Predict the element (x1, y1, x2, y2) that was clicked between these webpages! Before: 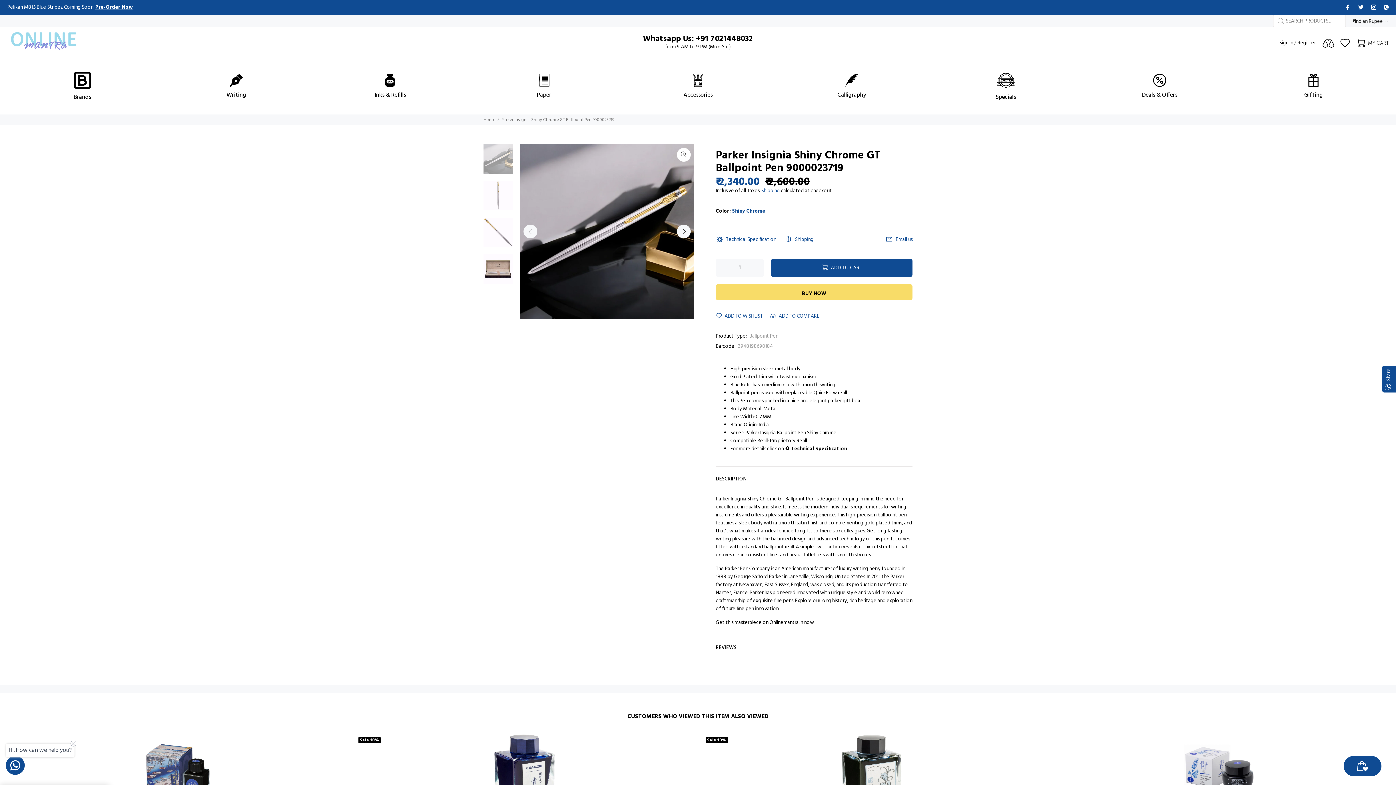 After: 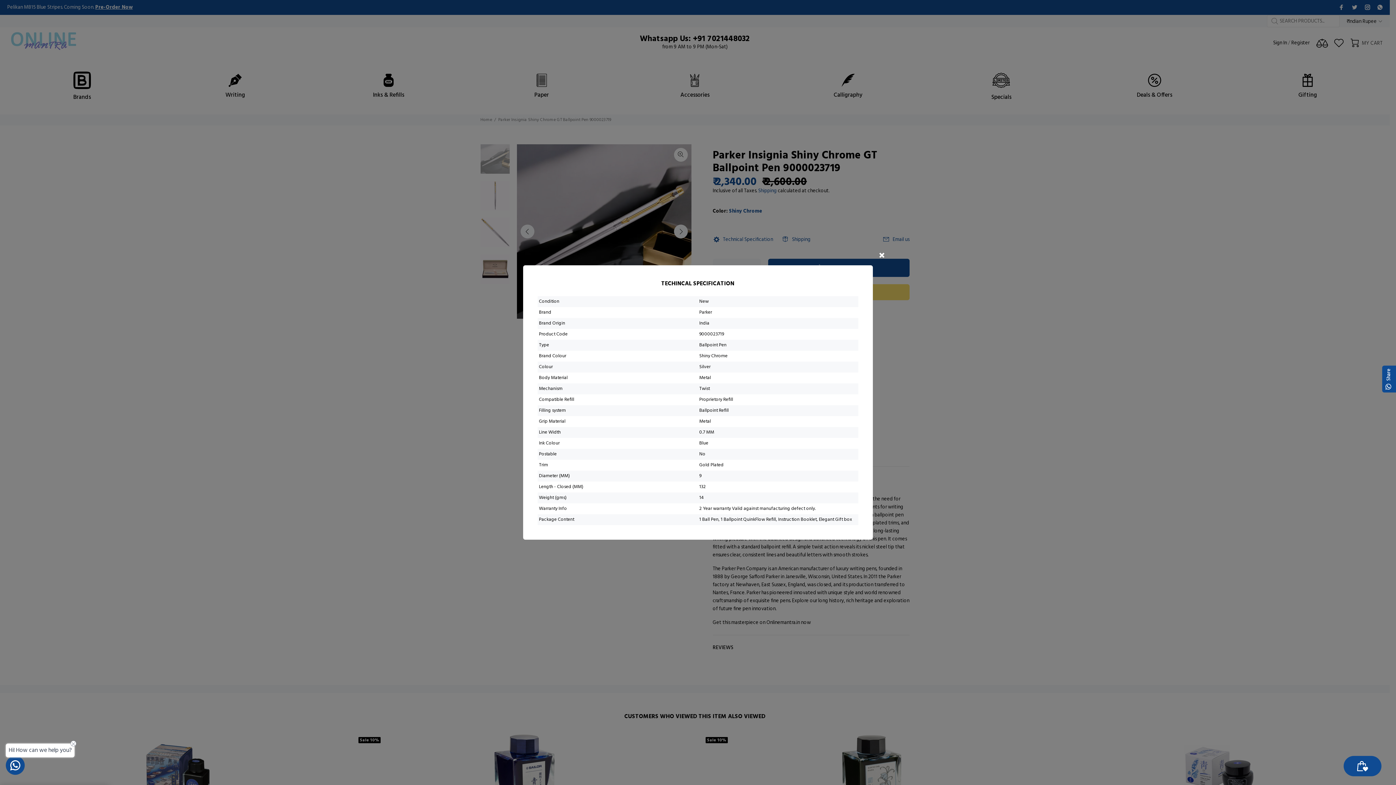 Action: label:  Technical Specification bbox: (785, 445, 847, 453)